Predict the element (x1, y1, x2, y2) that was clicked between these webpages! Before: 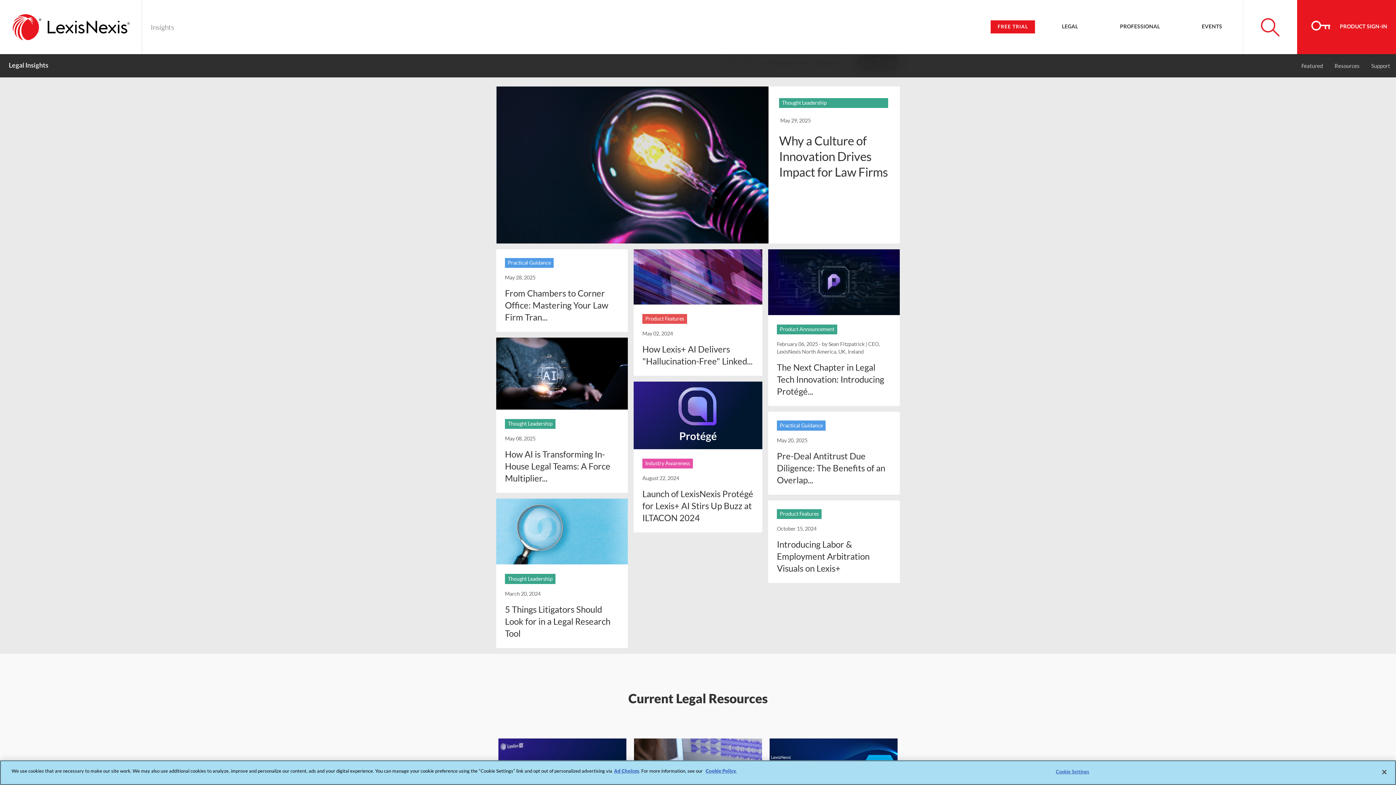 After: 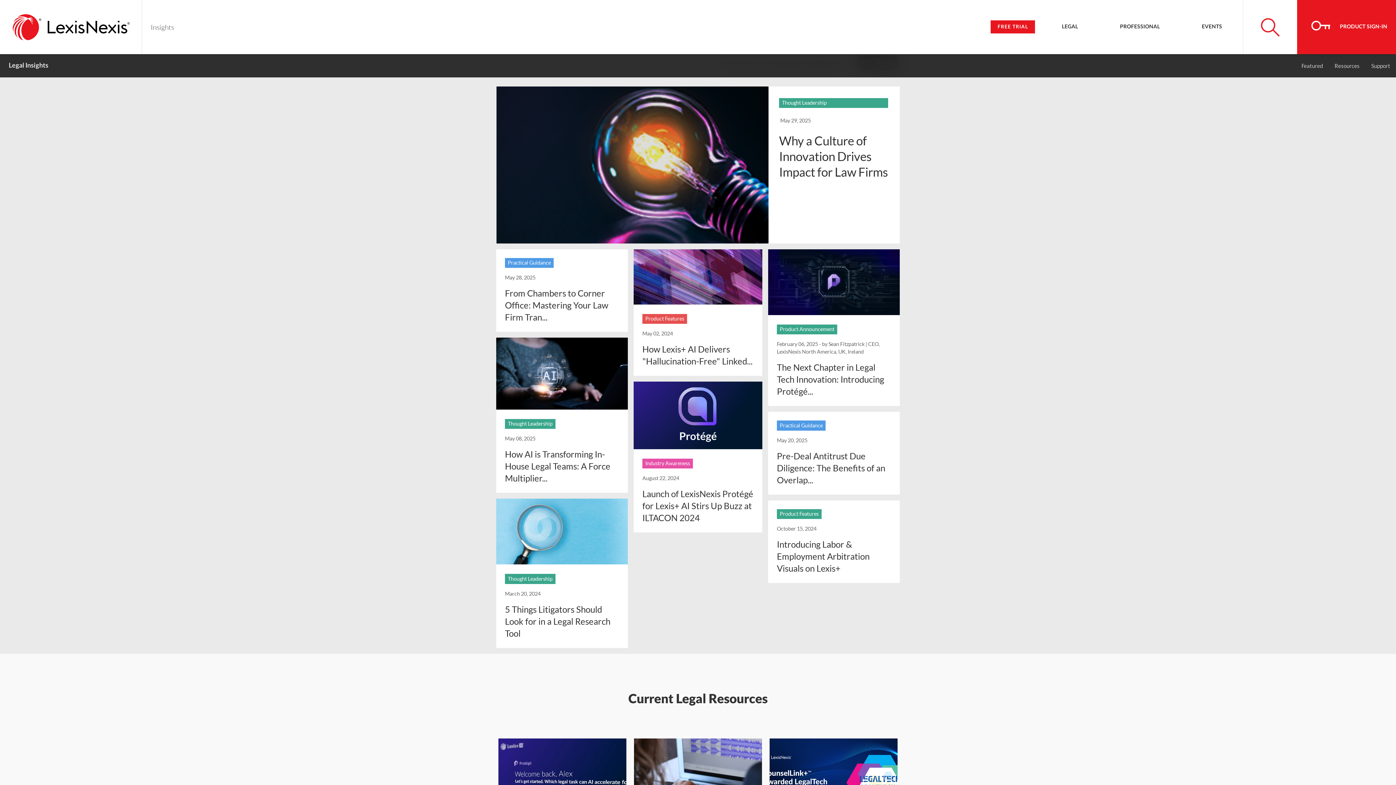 Action: bbox: (8, 54, 48, 77) label: Legal Insights